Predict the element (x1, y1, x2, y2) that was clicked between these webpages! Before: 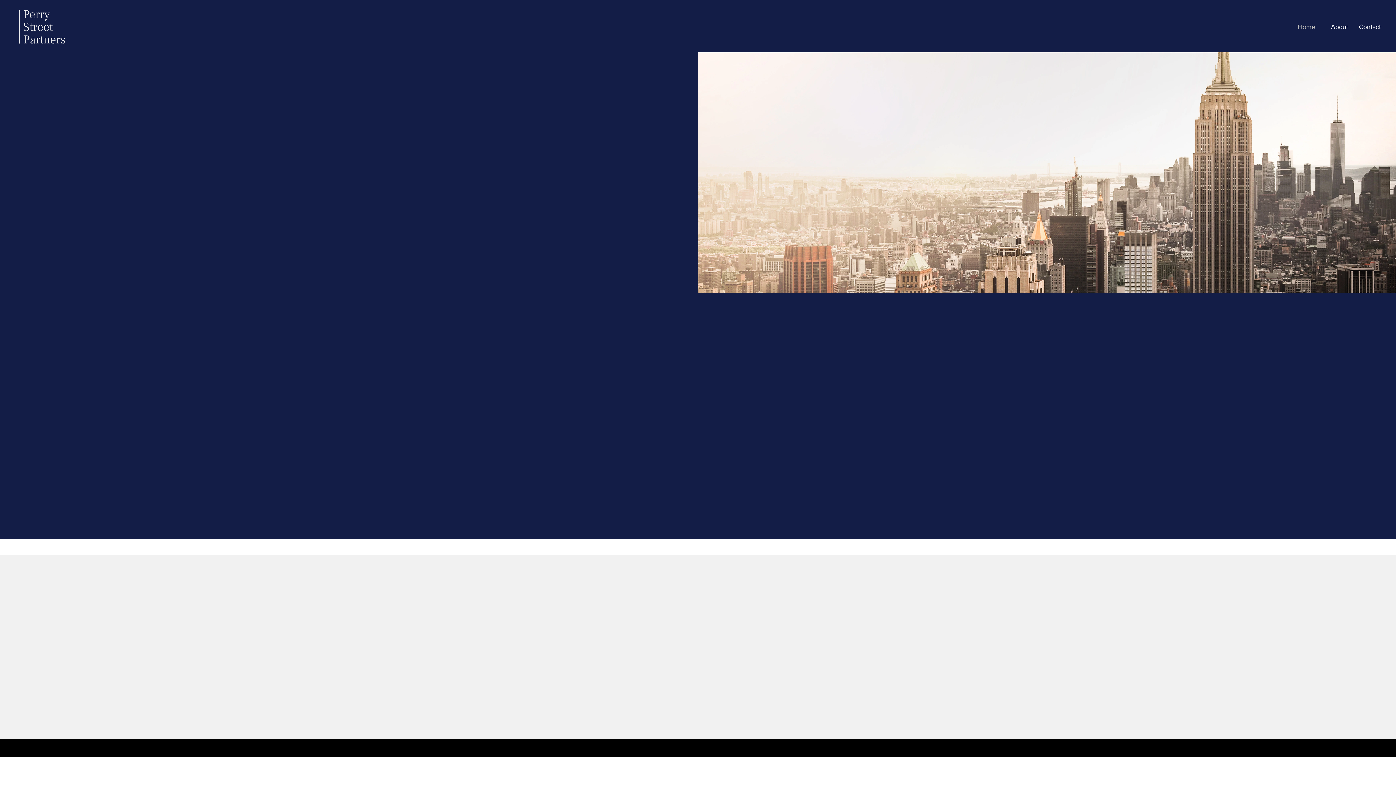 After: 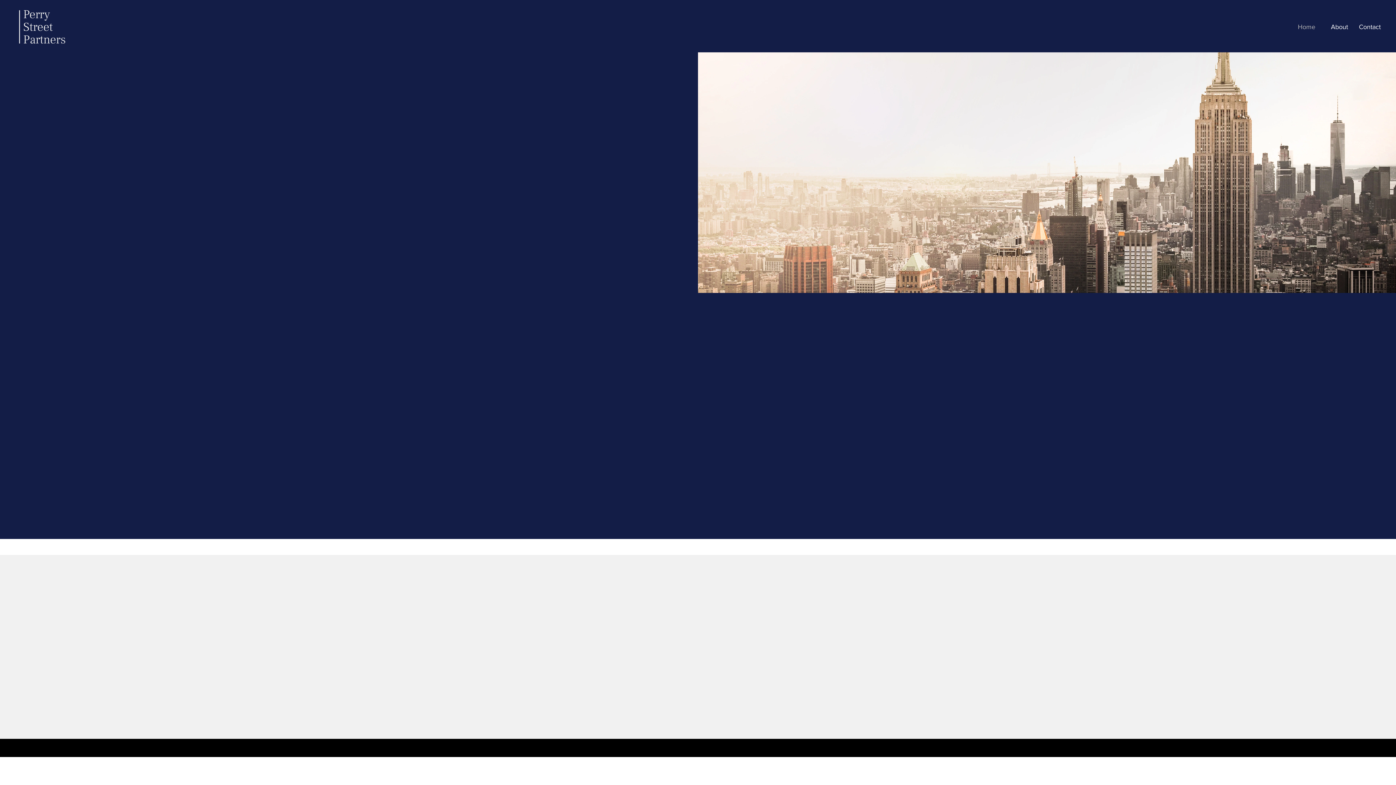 Action: bbox: (1321, 21, 1353, 33) label: About